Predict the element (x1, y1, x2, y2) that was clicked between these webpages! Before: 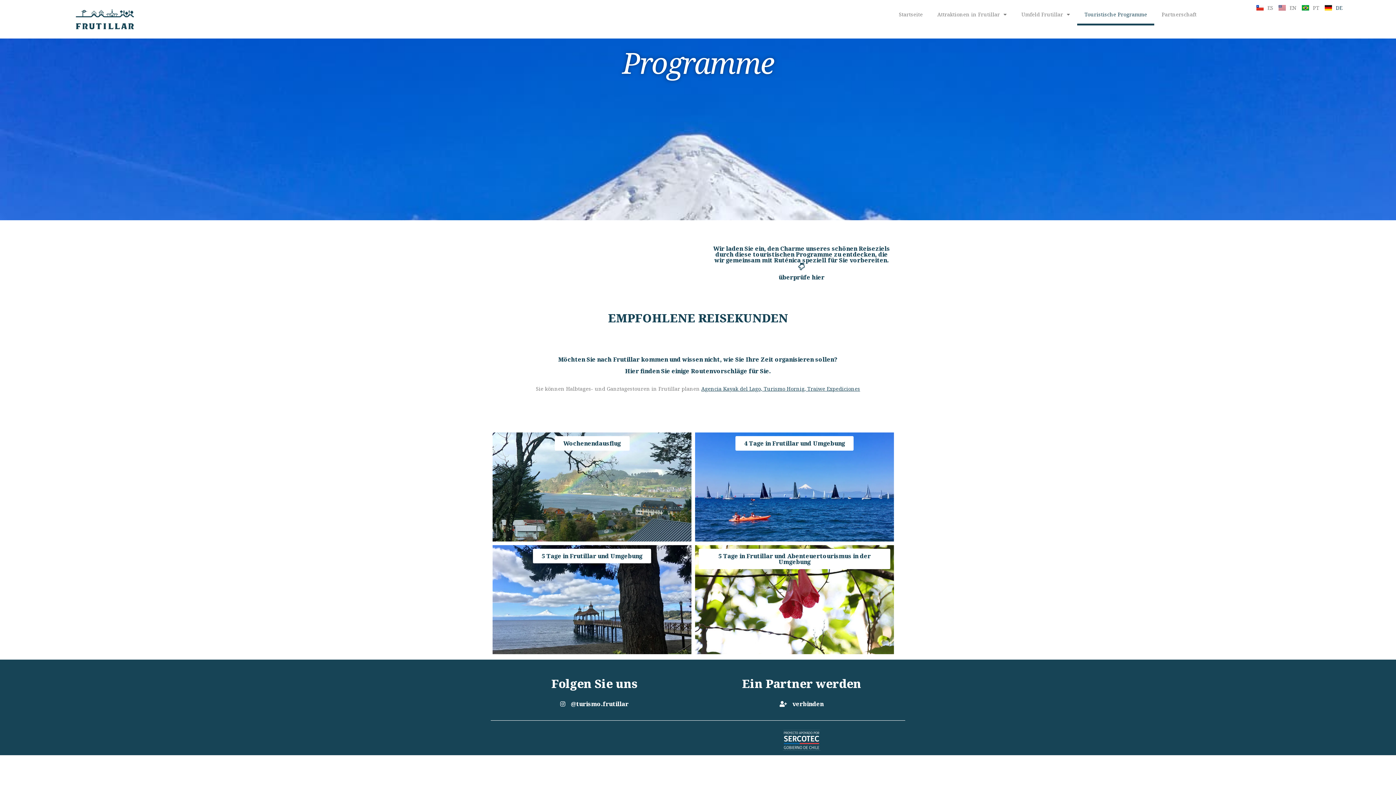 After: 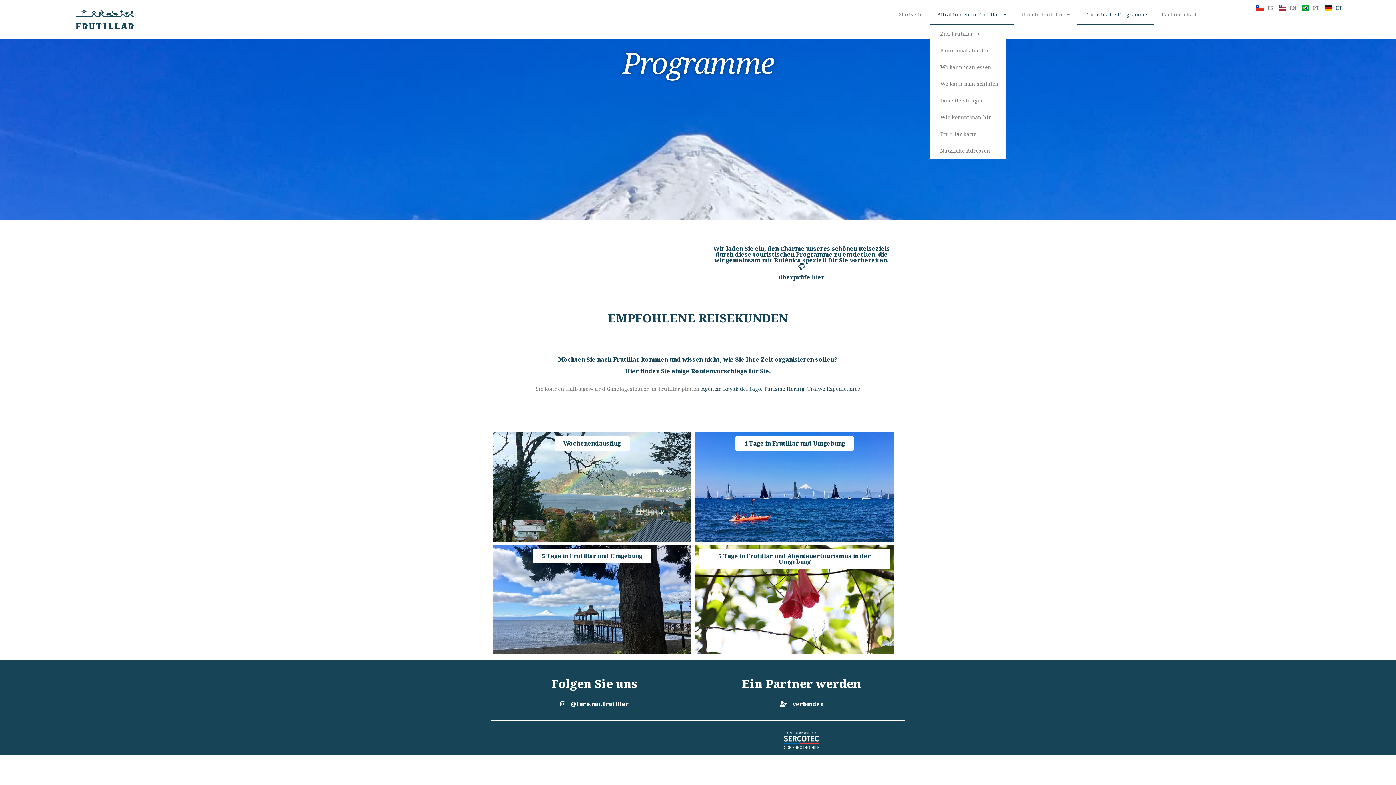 Action: bbox: (930, 3, 1014, 25) label: Attraktionen in Frutillar